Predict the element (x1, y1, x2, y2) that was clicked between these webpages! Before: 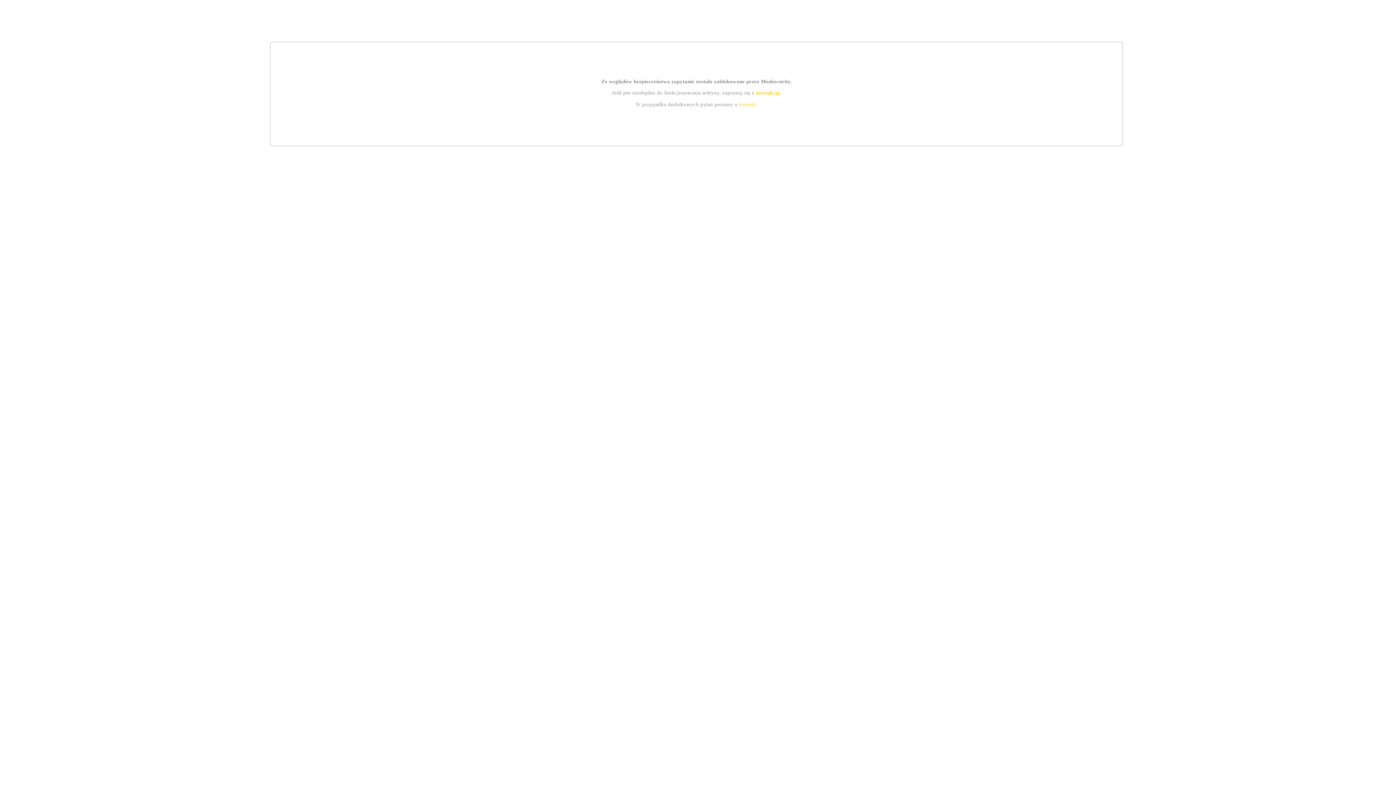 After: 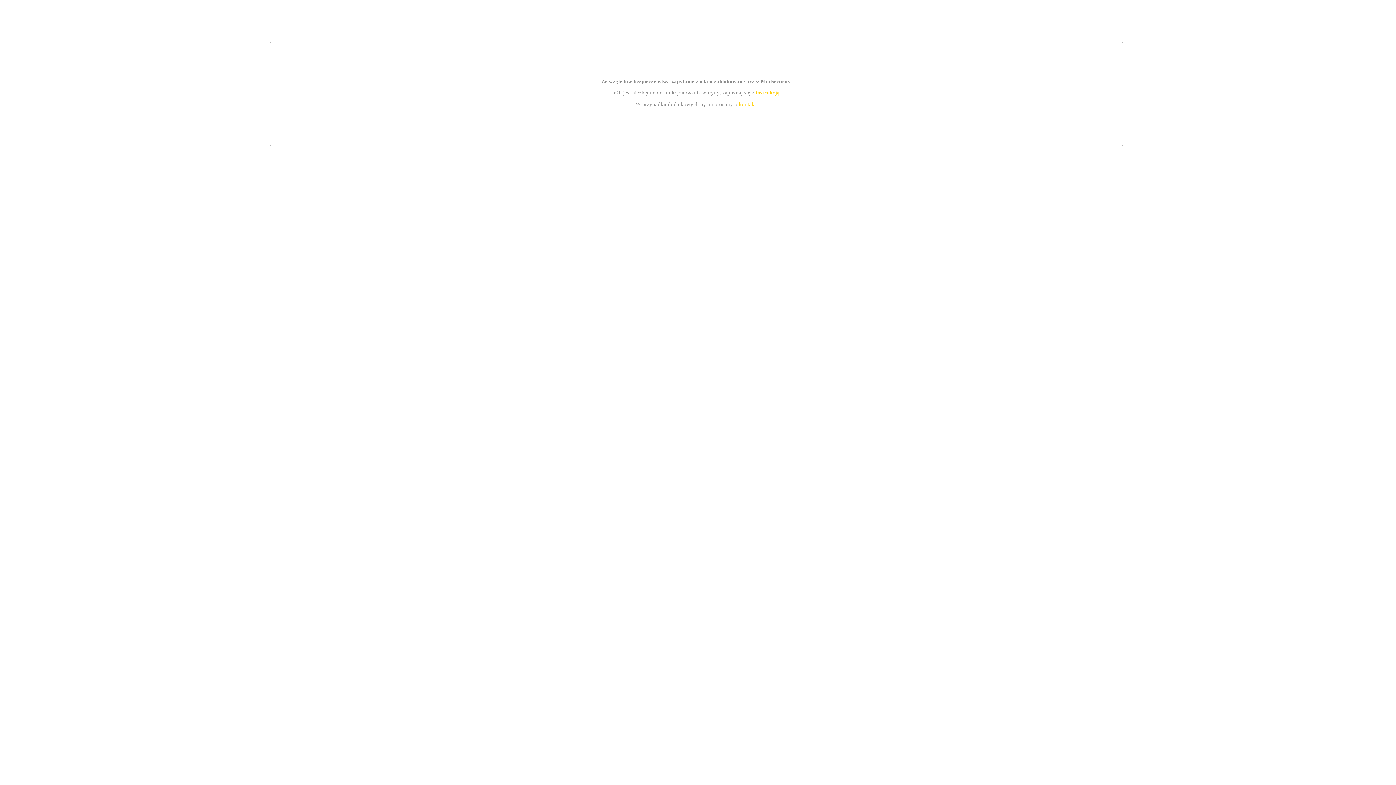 Action: bbox: (755, 89, 779, 95) label: instrukcją